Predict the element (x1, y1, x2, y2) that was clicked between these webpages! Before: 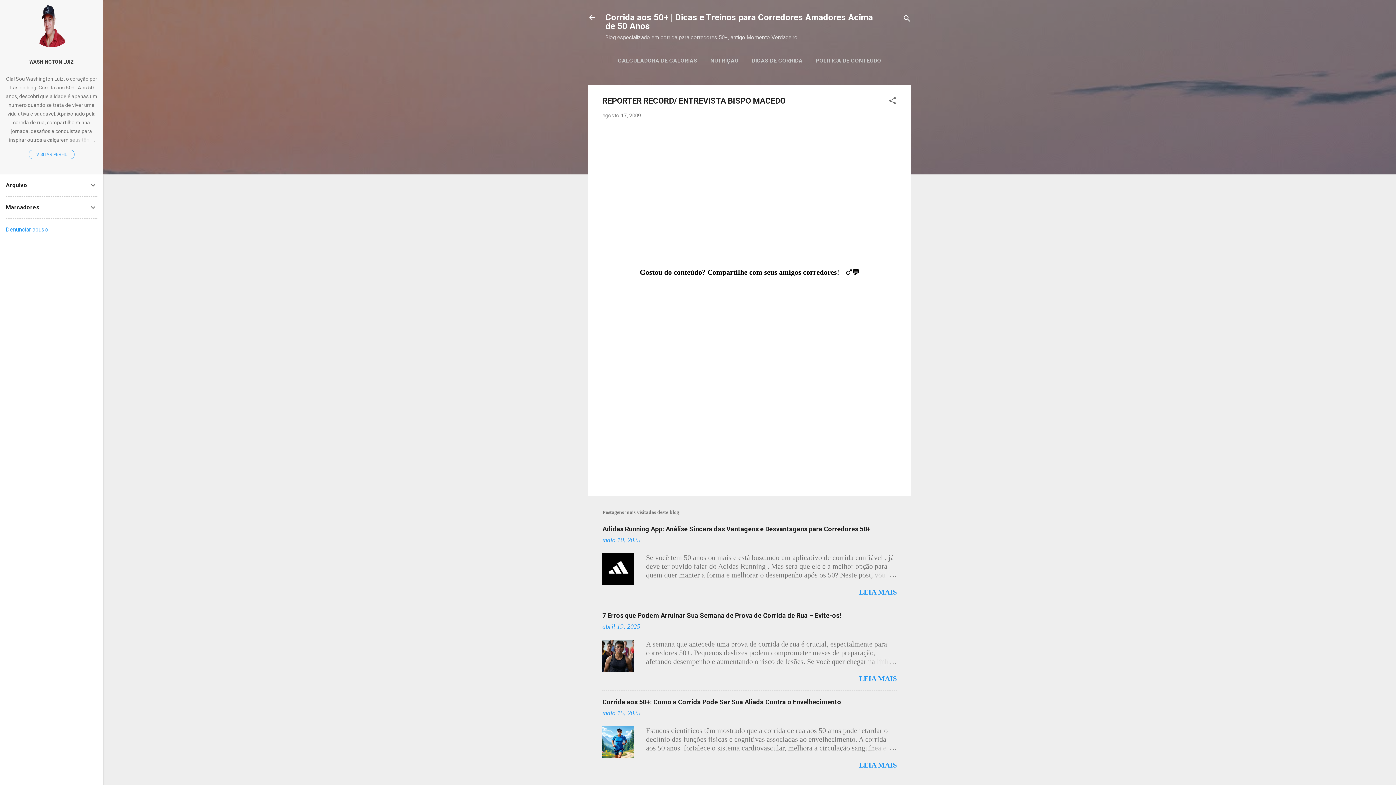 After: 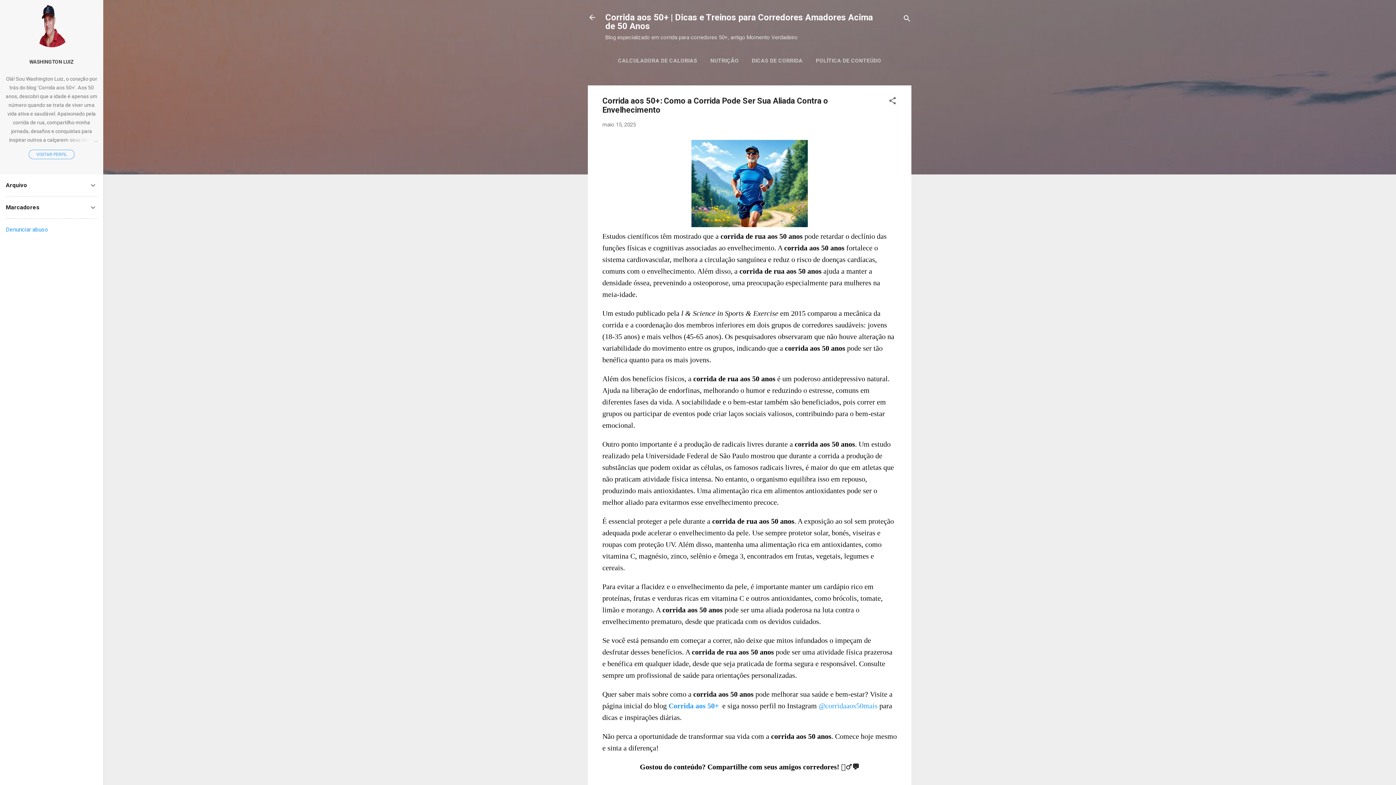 Action: bbox: (602, 751, 634, 759)